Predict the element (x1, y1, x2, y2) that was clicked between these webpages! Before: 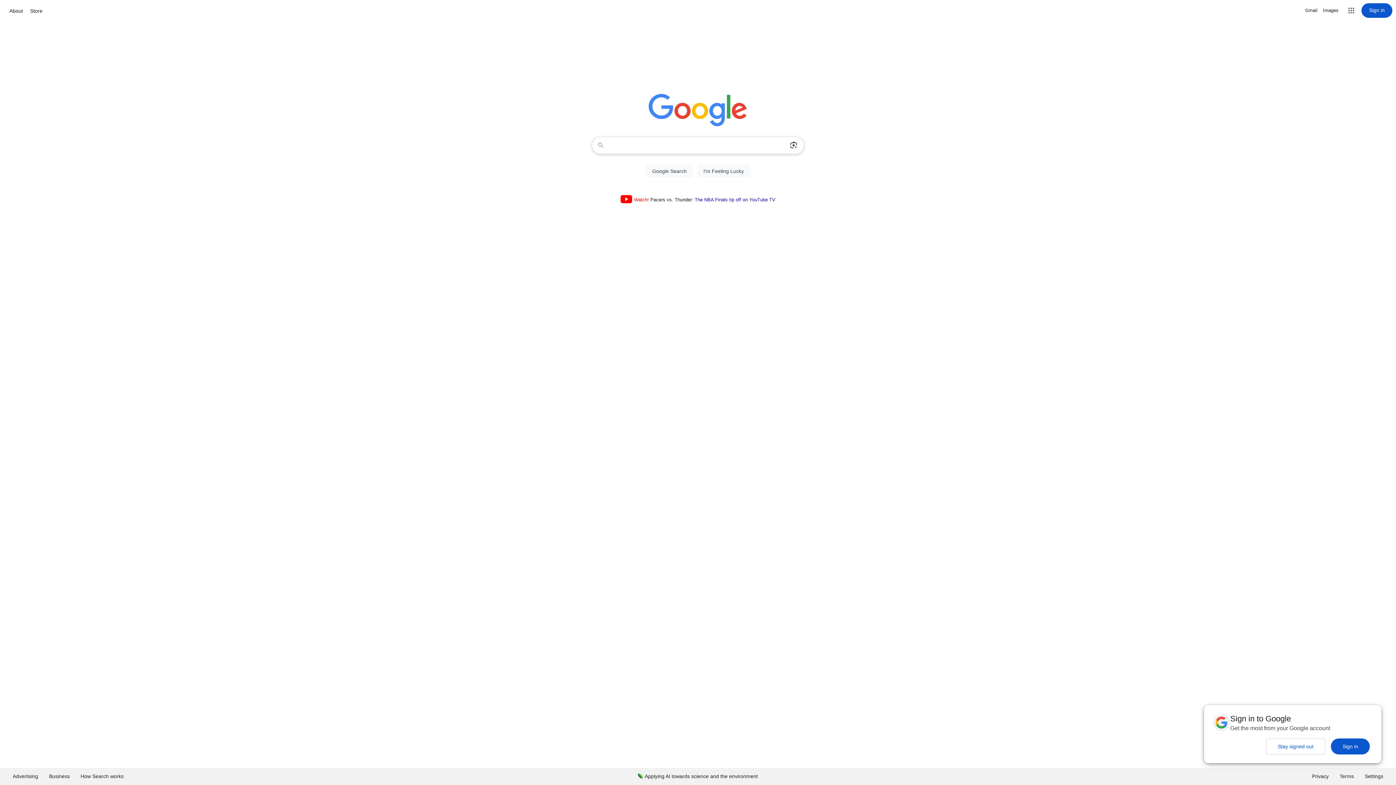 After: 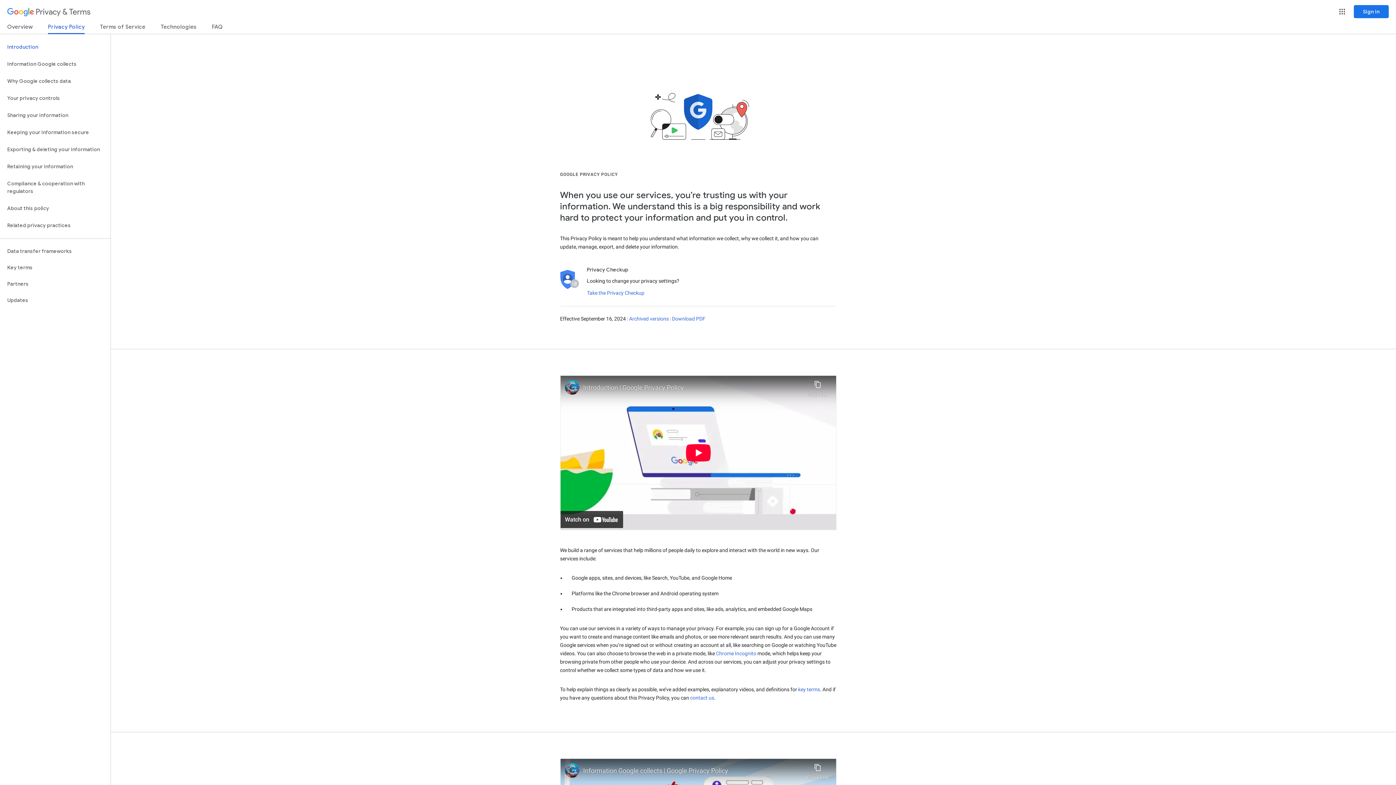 Action: label: Privacy bbox: (1306, 768, 1334, 785)